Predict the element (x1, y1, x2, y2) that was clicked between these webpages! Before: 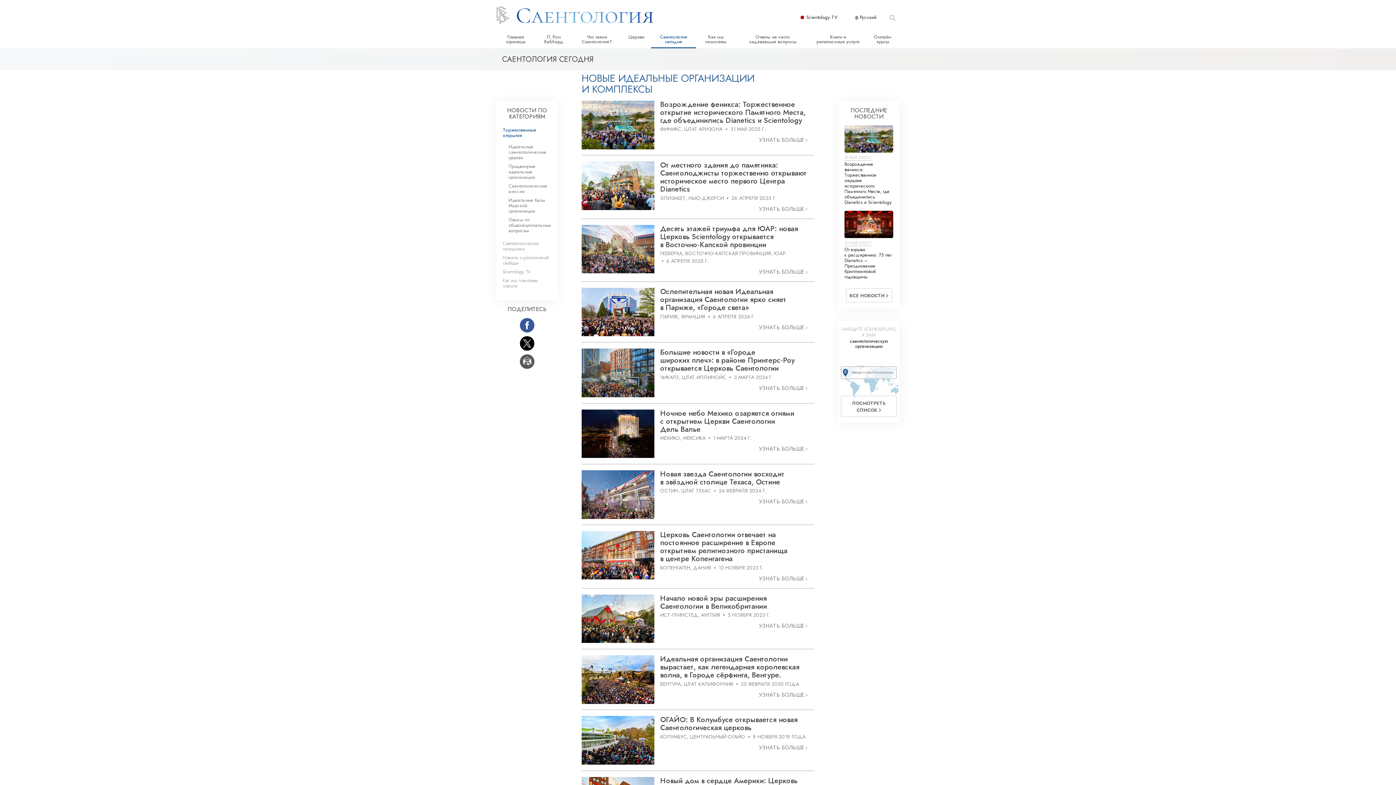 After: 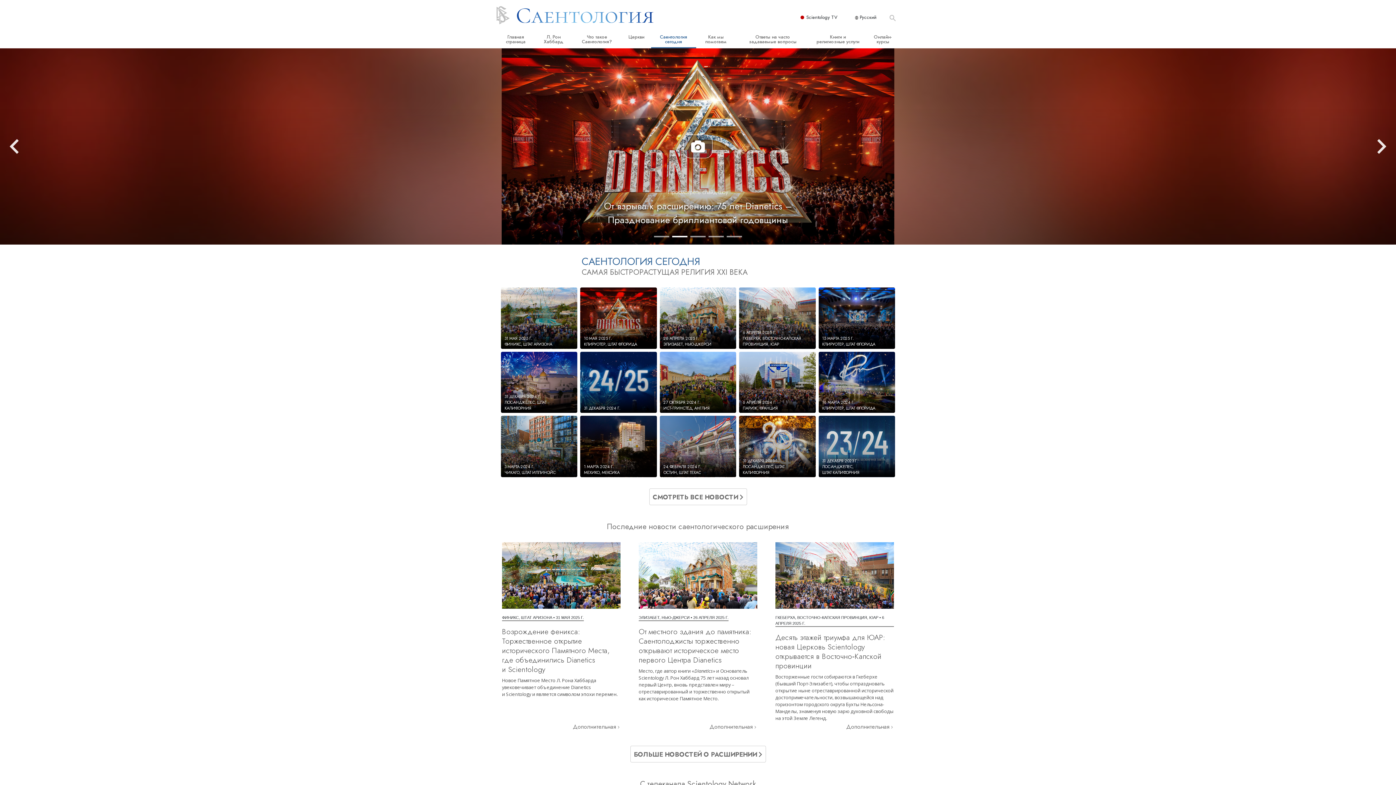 Action: label: НОВОСТИ ПО КАТЕГОРИЯМ bbox: (507, 106, 547, 120)